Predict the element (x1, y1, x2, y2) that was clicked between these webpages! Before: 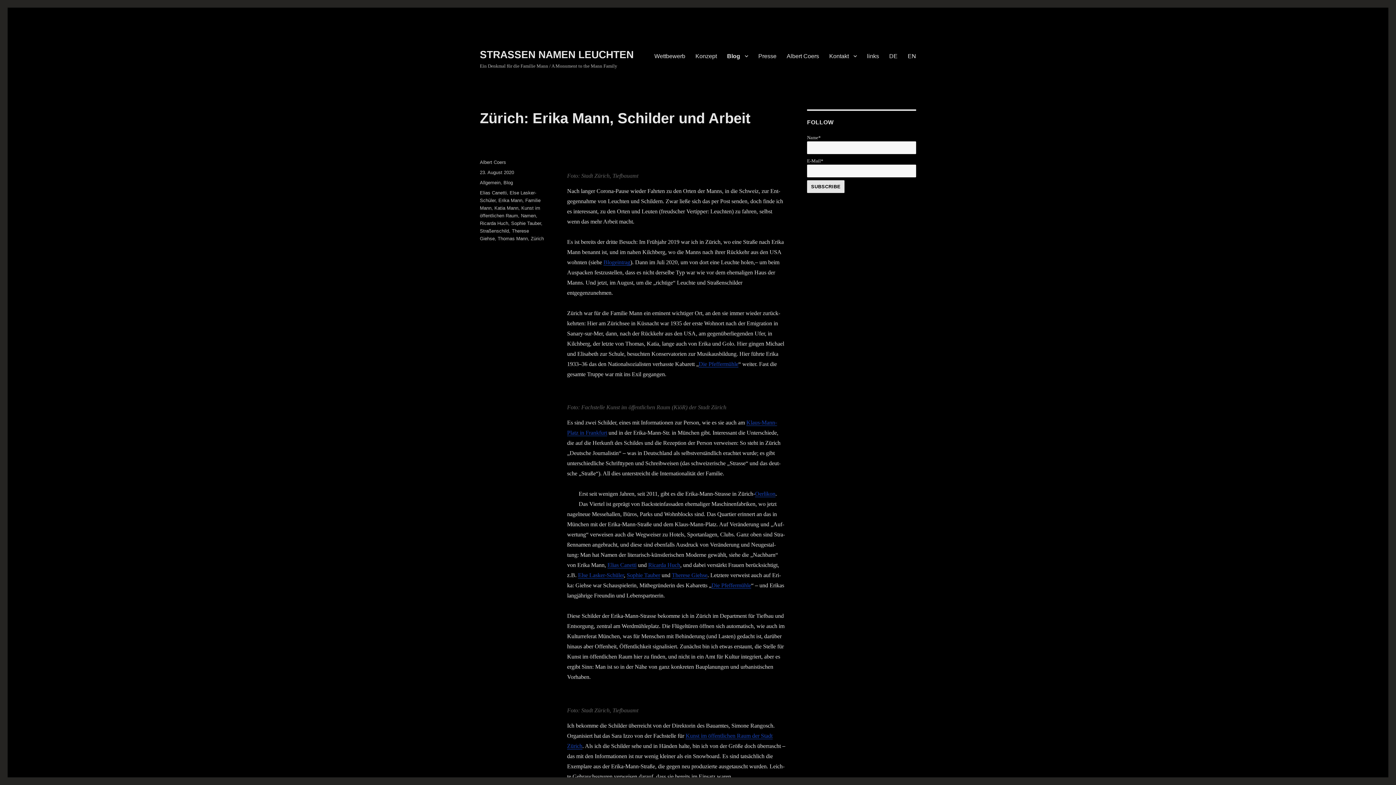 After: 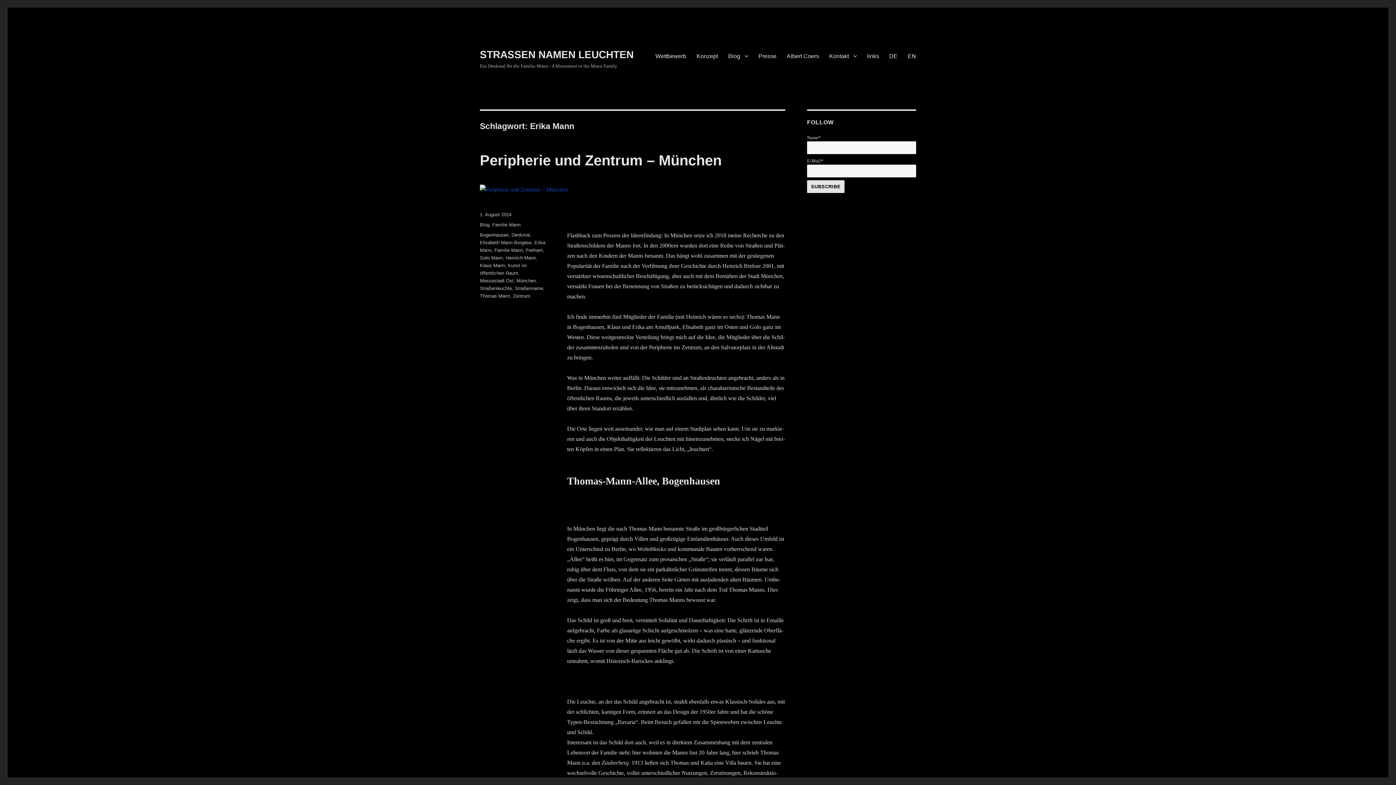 Action: label: Erika Mann bbox: (498, 197, 522, 203)